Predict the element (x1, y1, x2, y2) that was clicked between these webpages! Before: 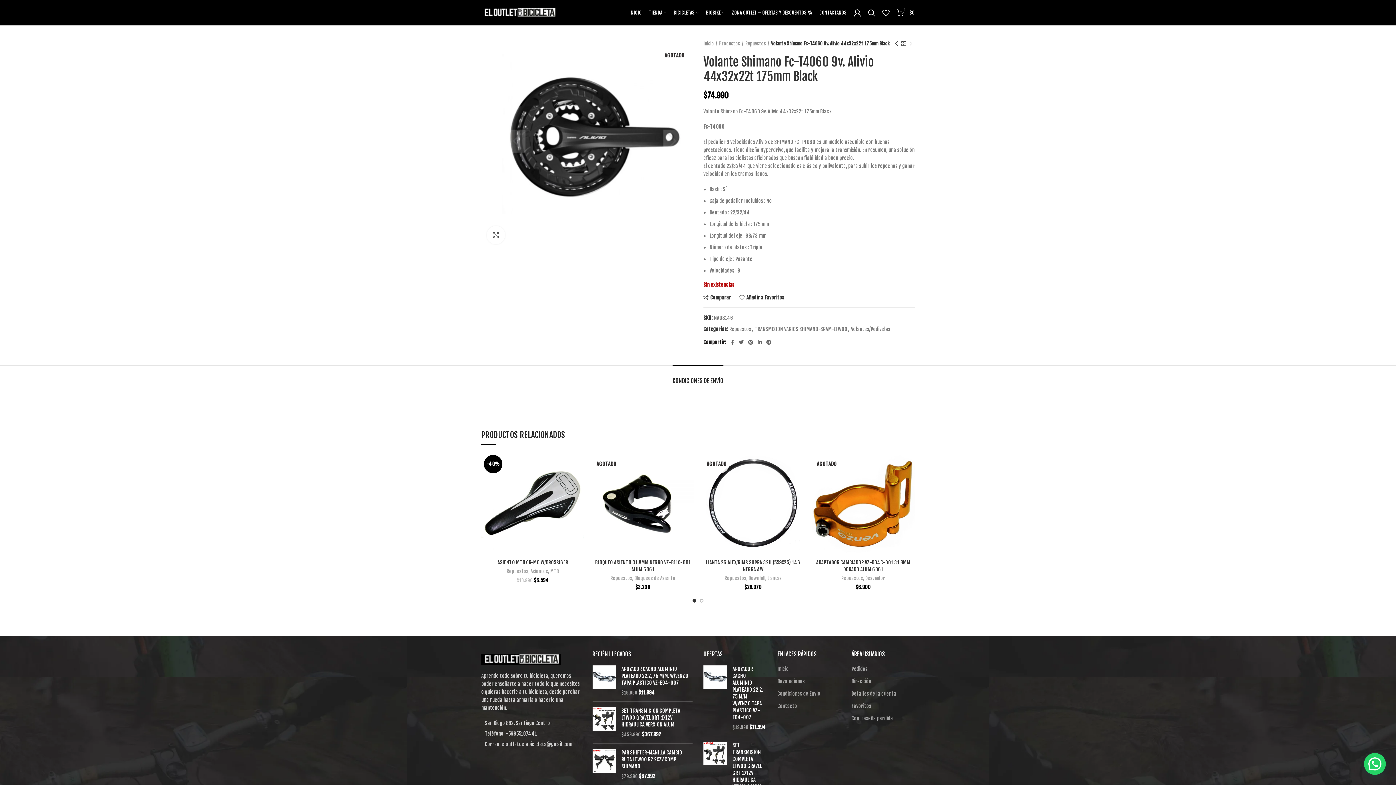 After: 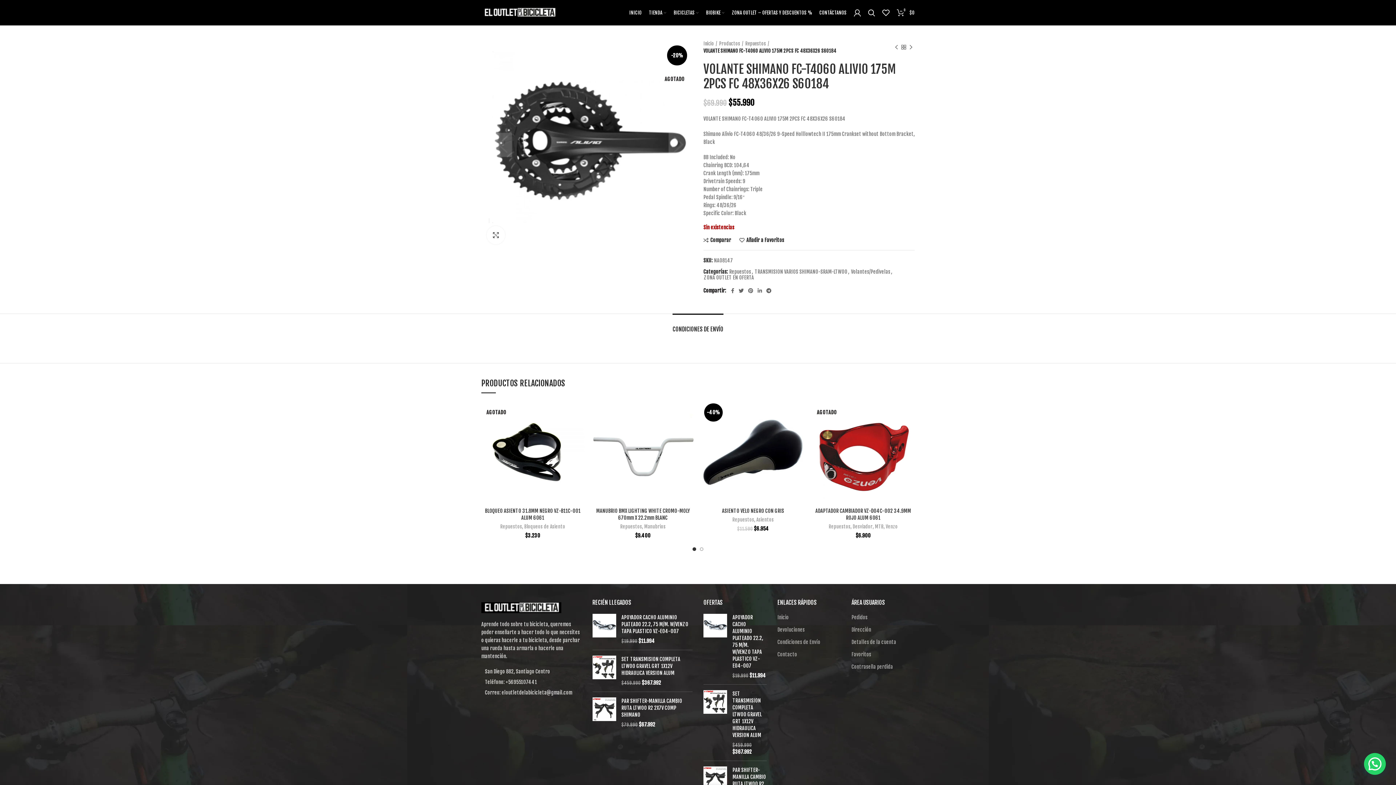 Action: label: Next product bbox: (907, 40, 914, 47)